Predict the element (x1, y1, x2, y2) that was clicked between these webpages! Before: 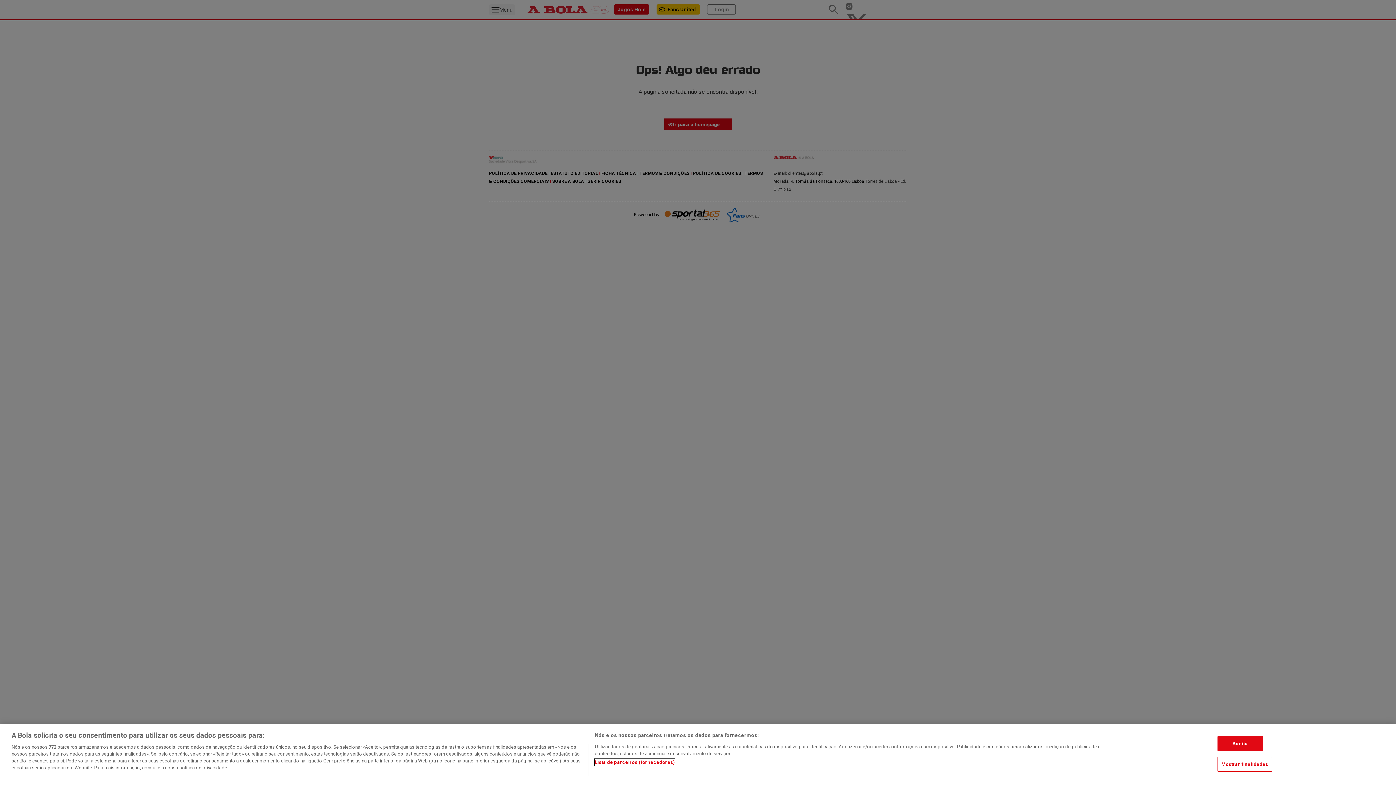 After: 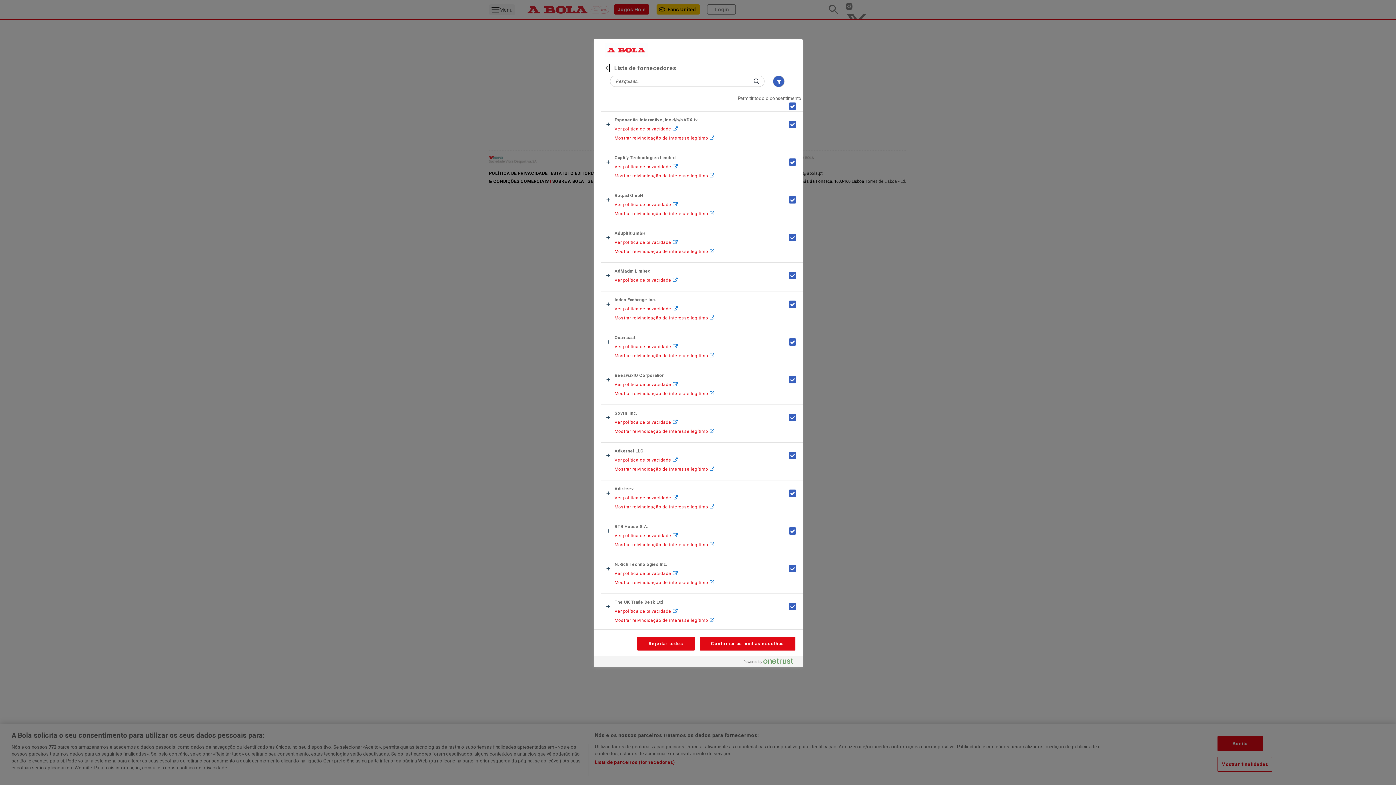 Action: bbox: (594, 759, 675, 766) label: Lista de parceiros (fornecedores)